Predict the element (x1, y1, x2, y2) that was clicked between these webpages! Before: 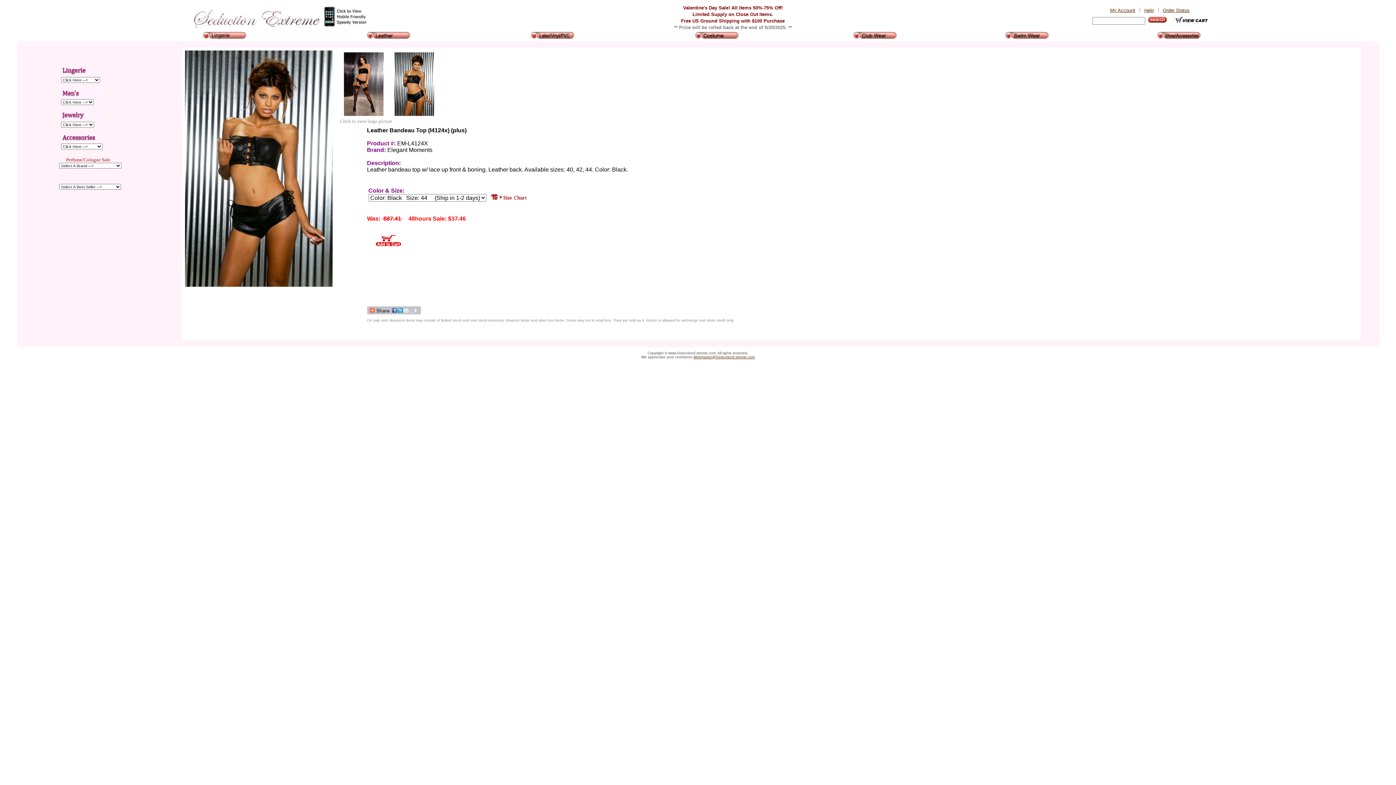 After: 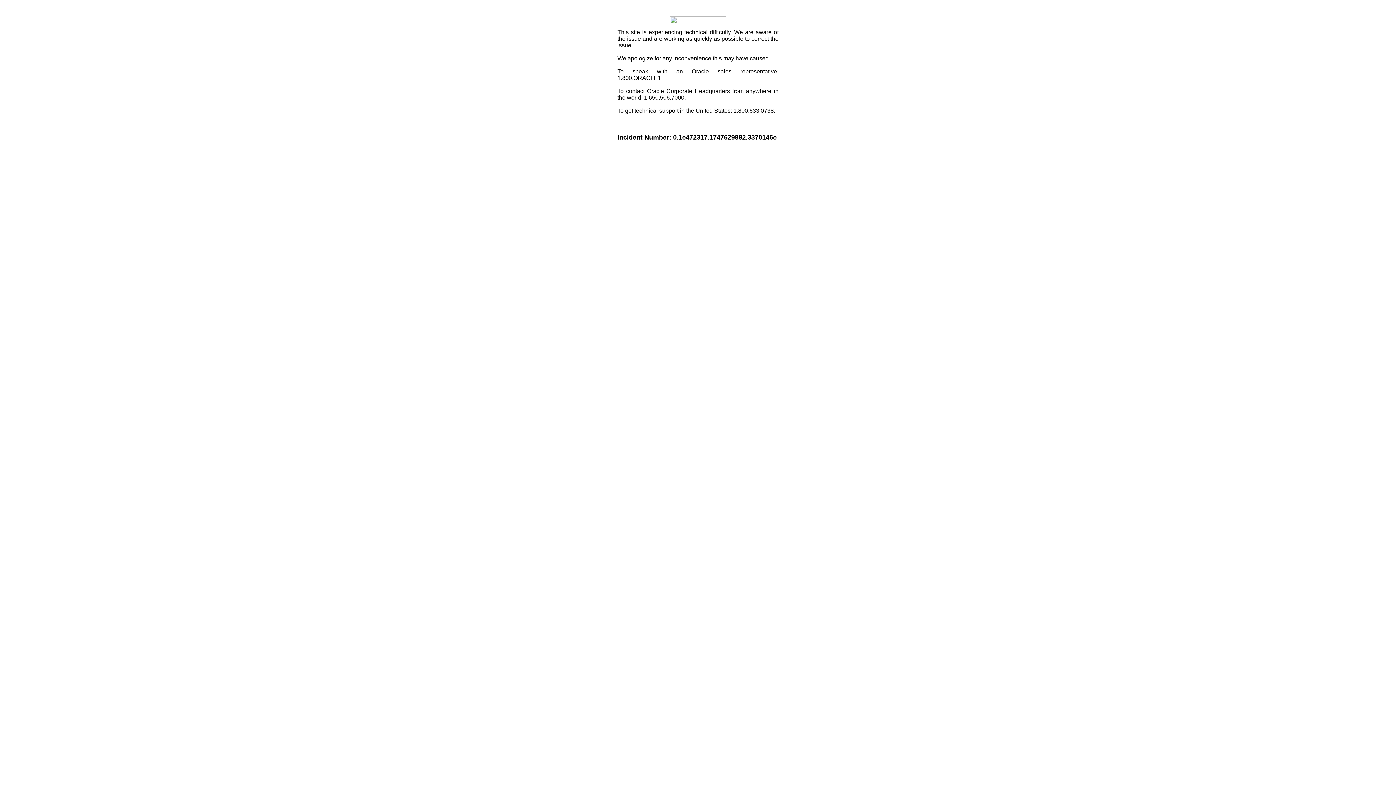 Action: bbox: (367, 309, 420, 315)